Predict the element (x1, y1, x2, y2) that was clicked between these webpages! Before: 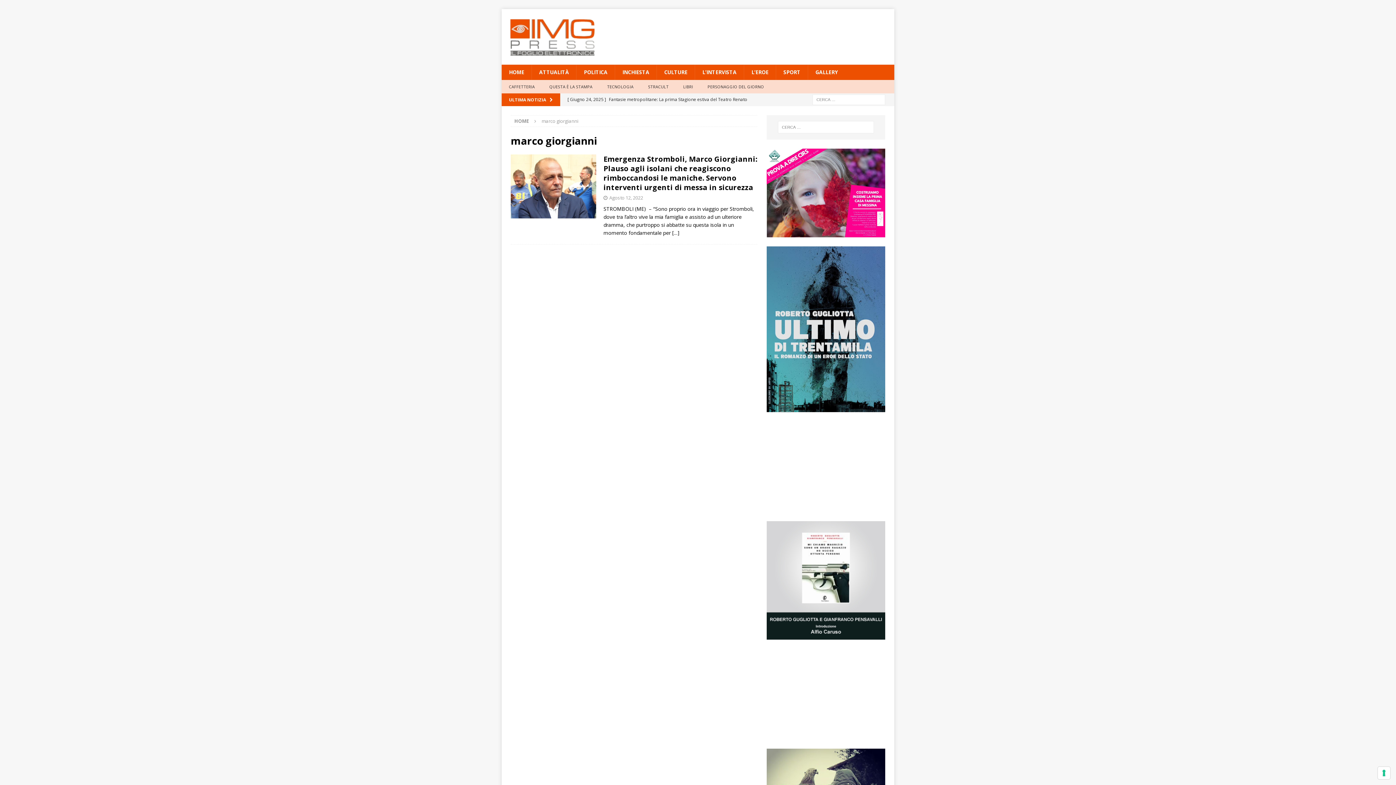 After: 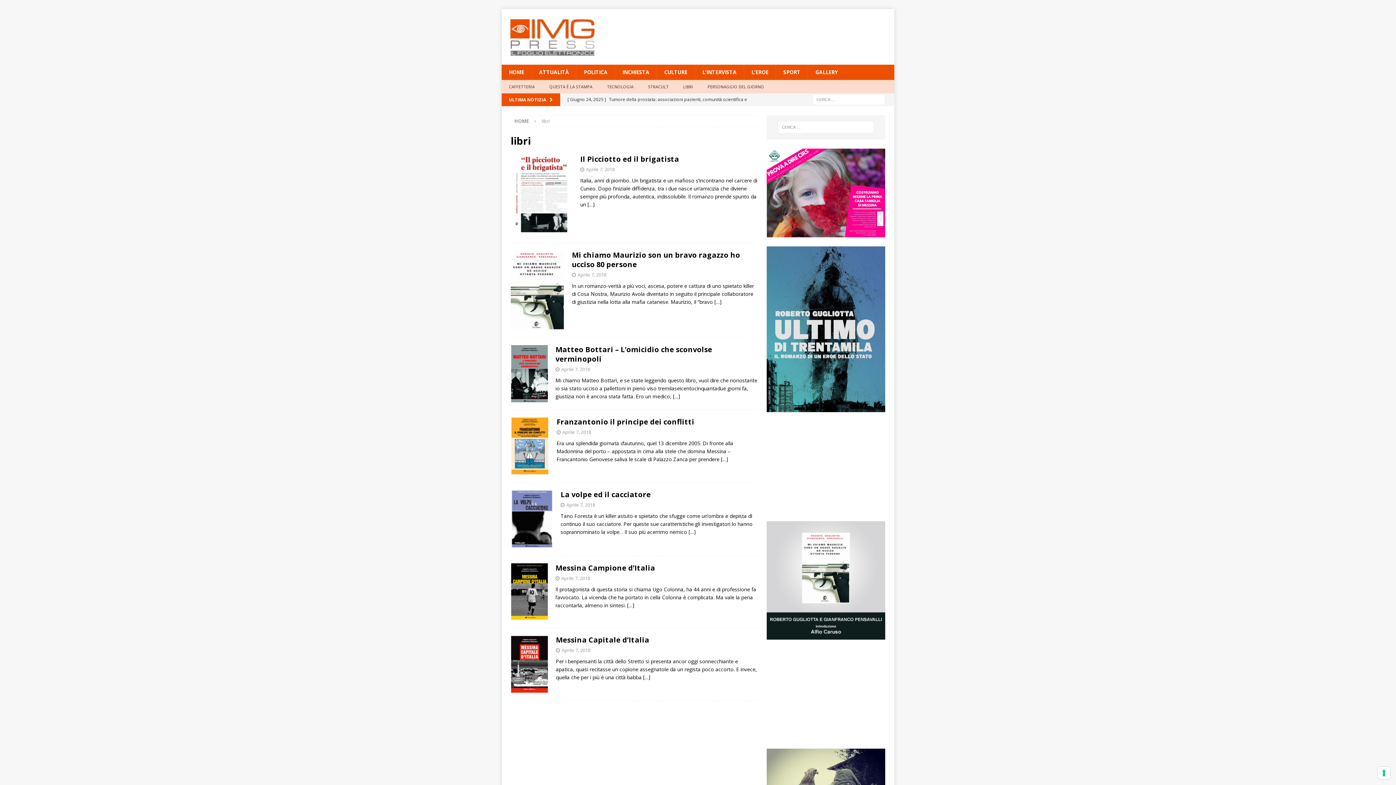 Action: label: LIBRI bbox: (676, 80, 700, 93)